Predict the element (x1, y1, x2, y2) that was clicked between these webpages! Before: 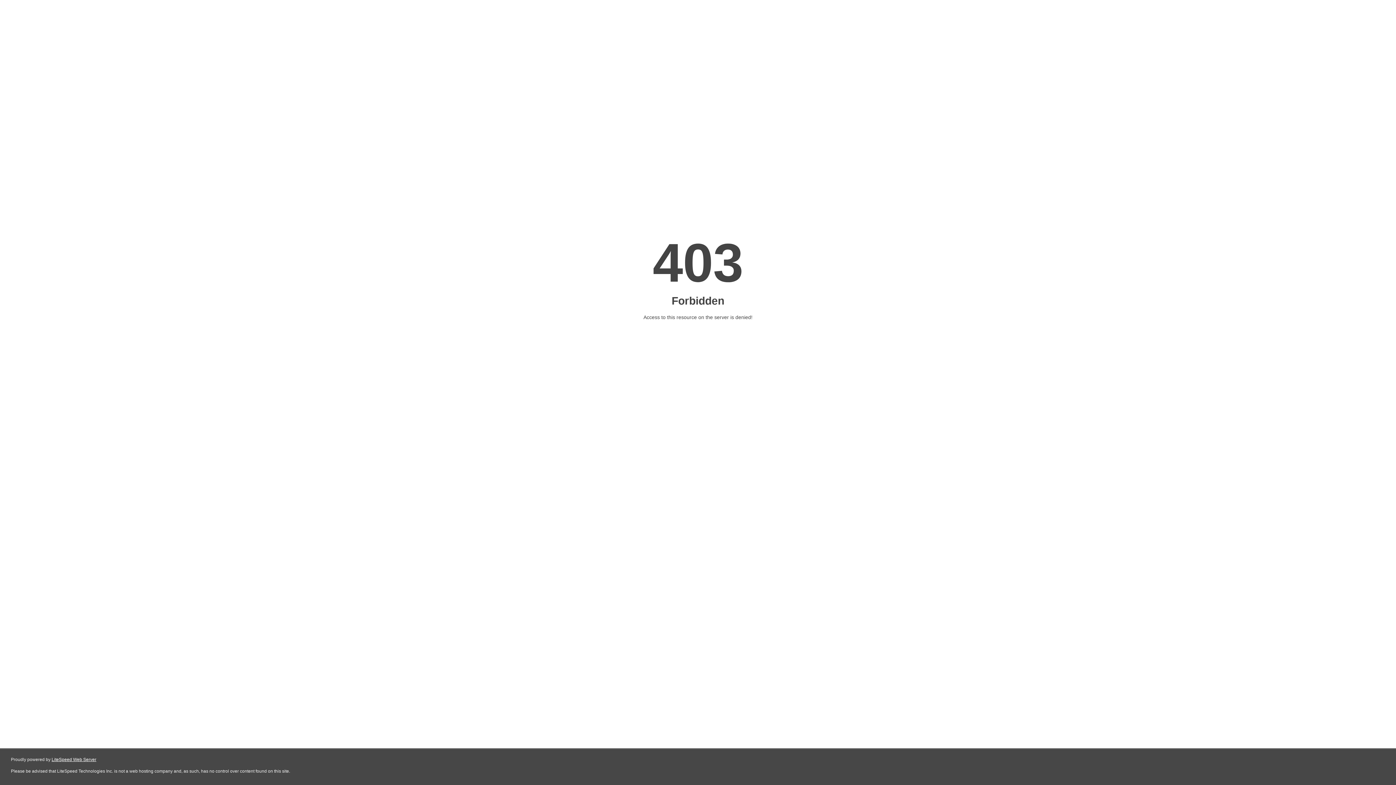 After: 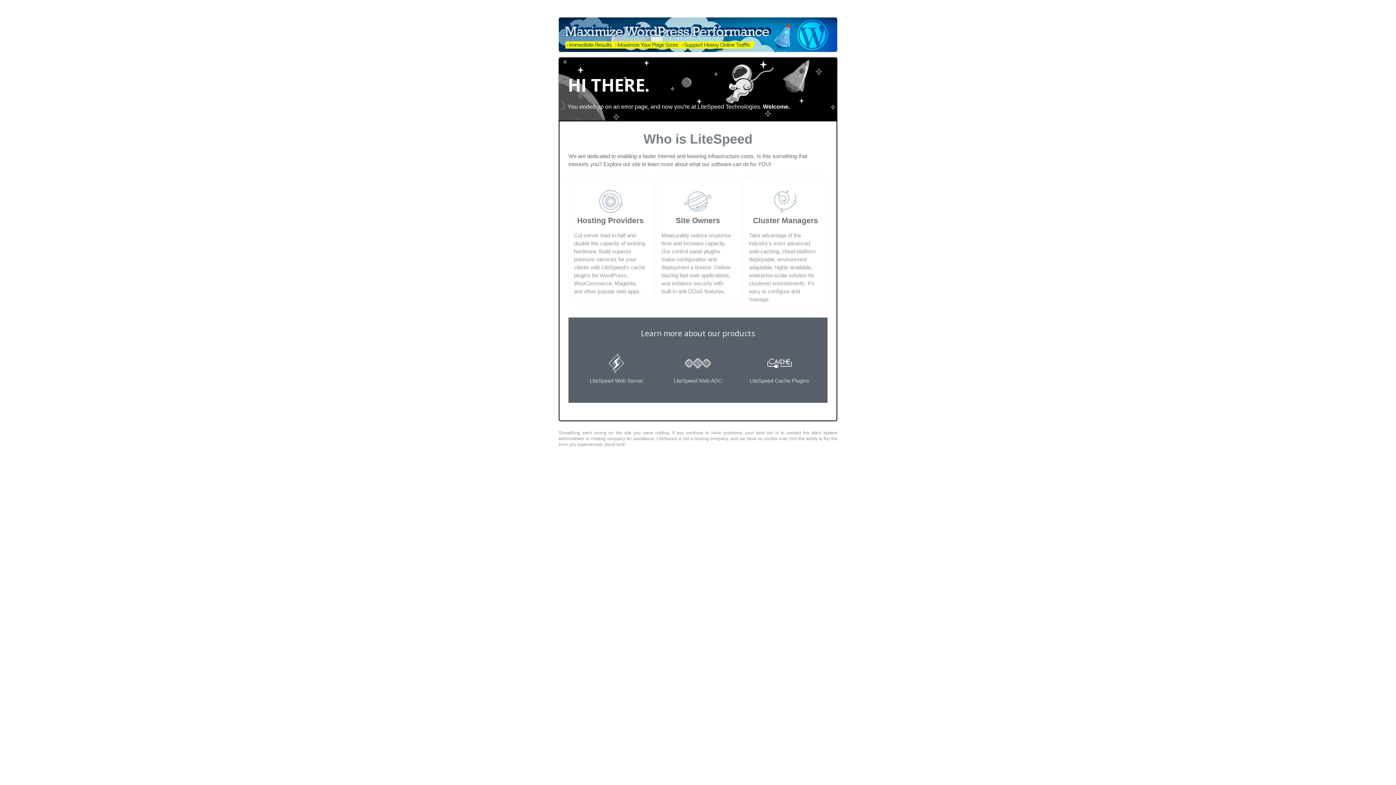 Action: bbox: (51, 757, 96, 762) label: LiteSpeed Web Server